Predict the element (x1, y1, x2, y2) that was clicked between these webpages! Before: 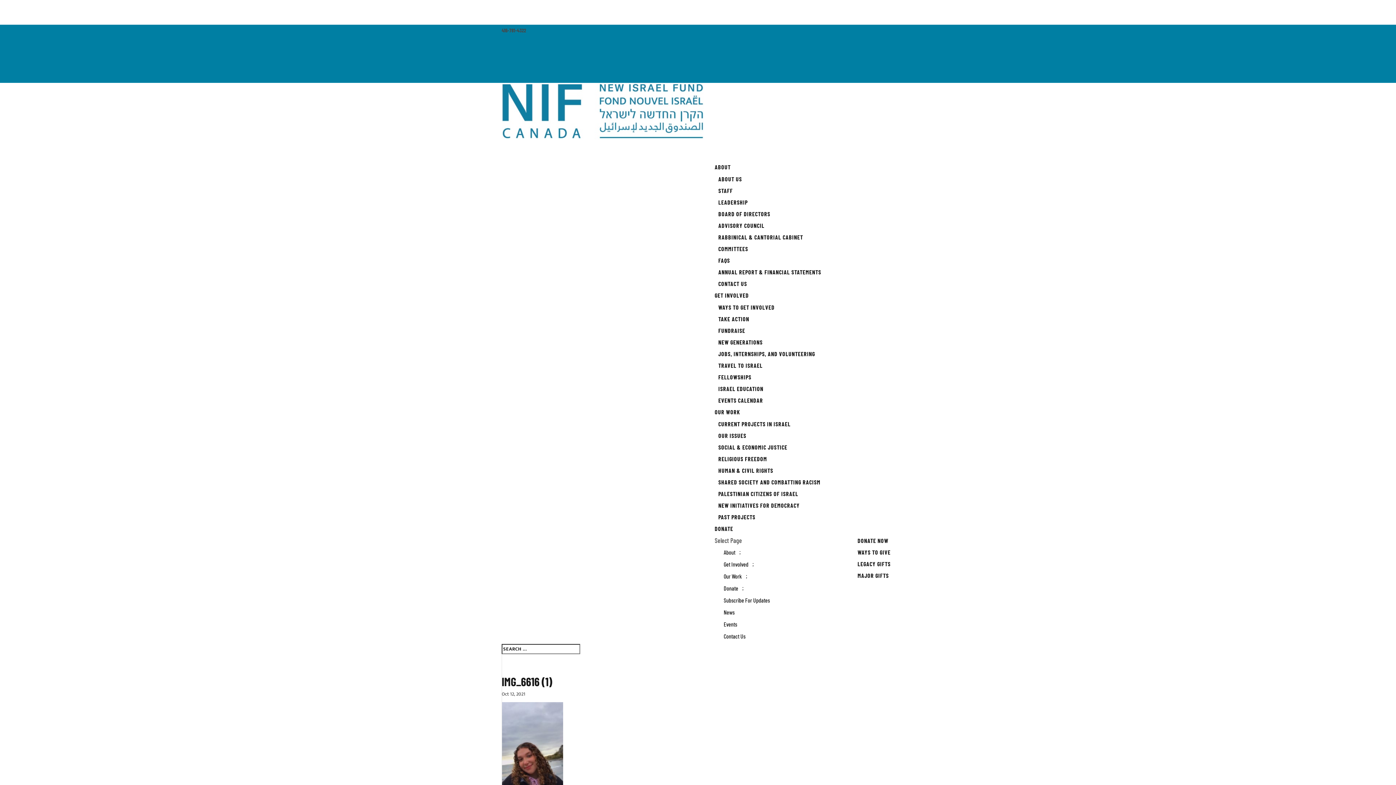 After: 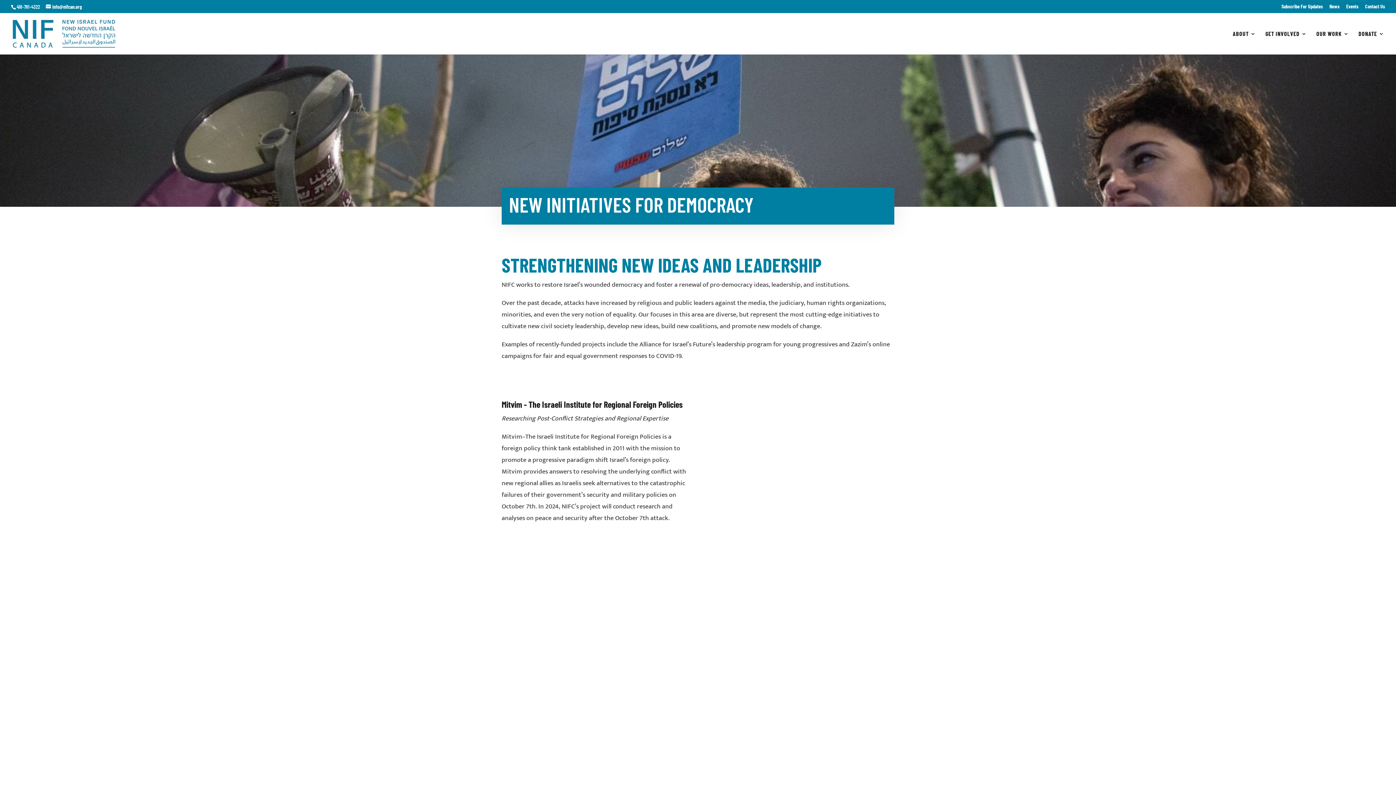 Action: bbox: (714, 500, 803, 514) label: NEW INITIATIVES FOR DEMOCRACY